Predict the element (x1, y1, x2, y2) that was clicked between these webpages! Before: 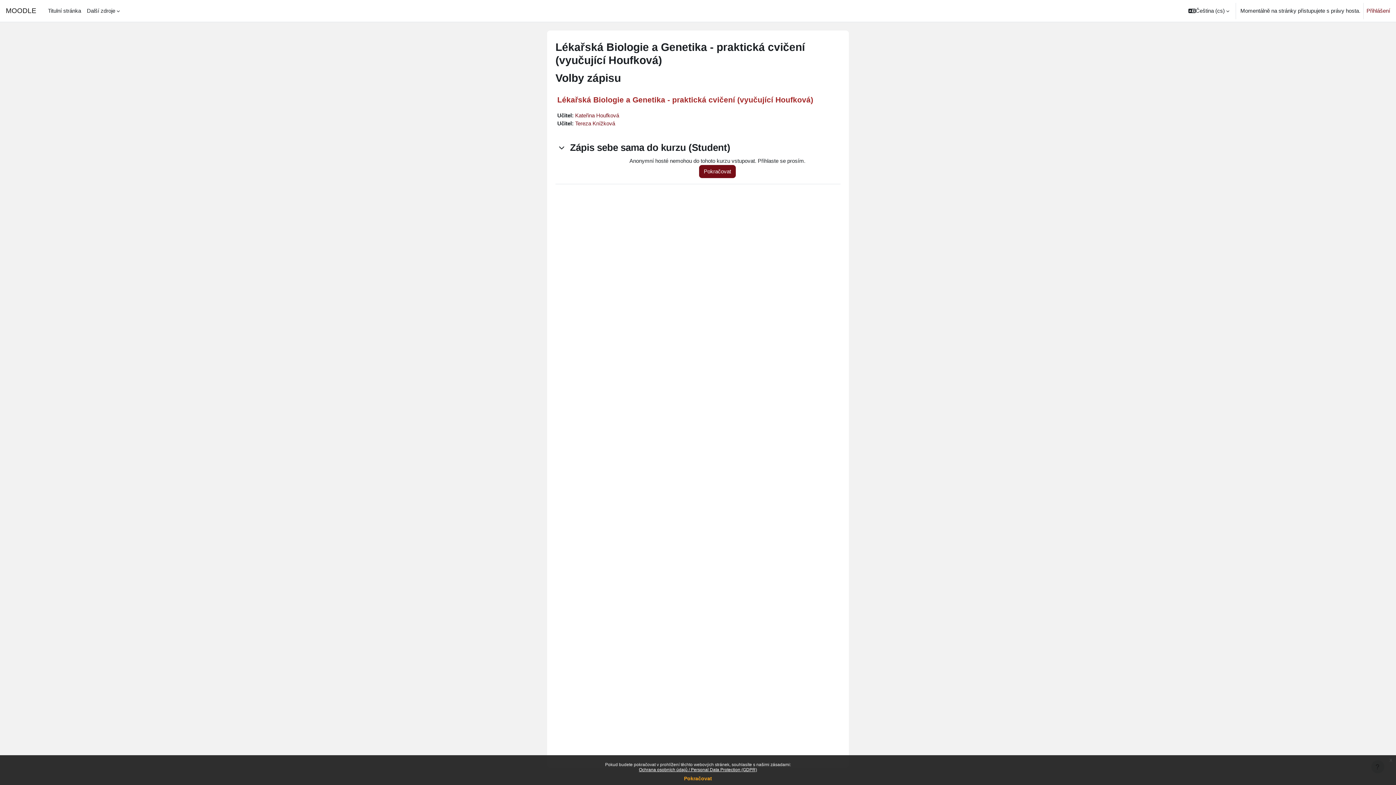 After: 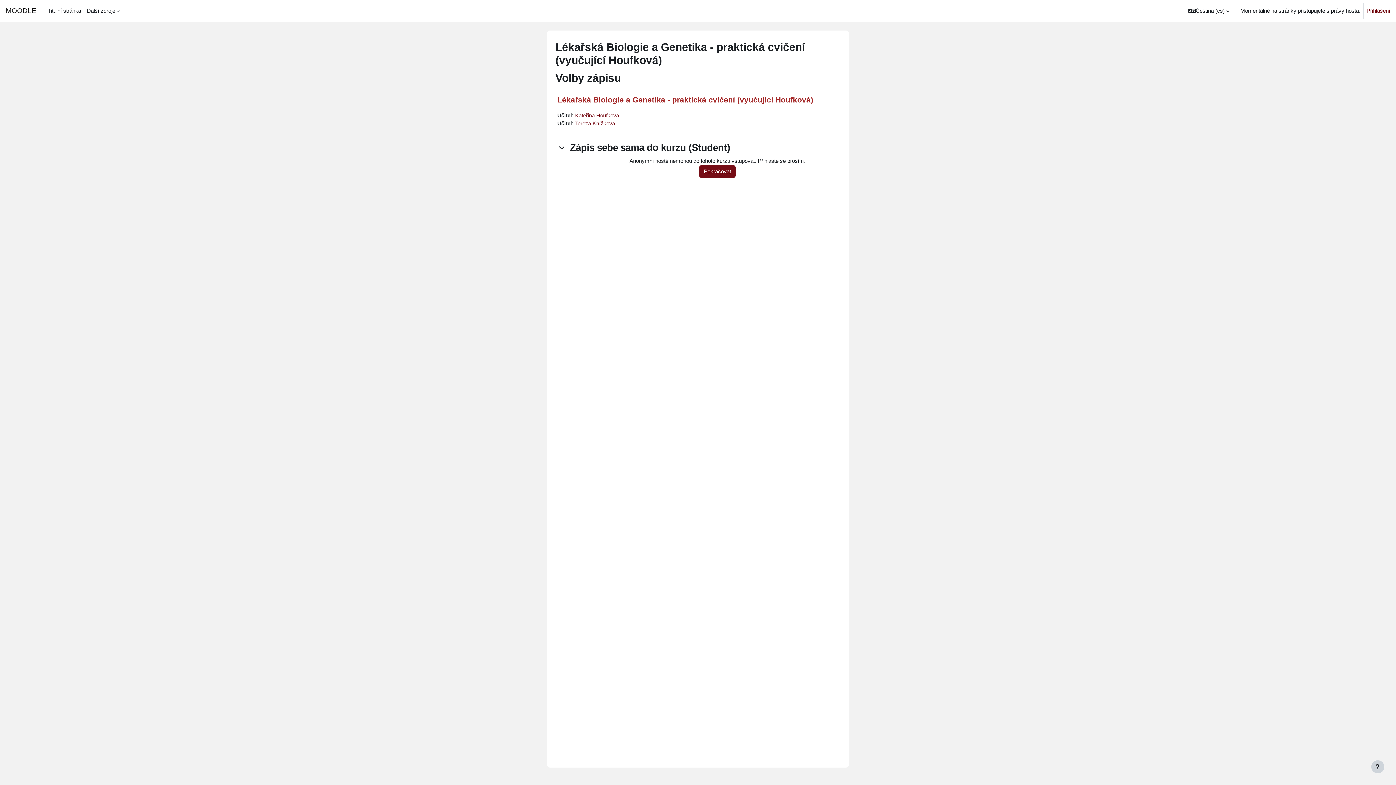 Action: label: Pokračovat bbox: (684, 776, 712, 781)